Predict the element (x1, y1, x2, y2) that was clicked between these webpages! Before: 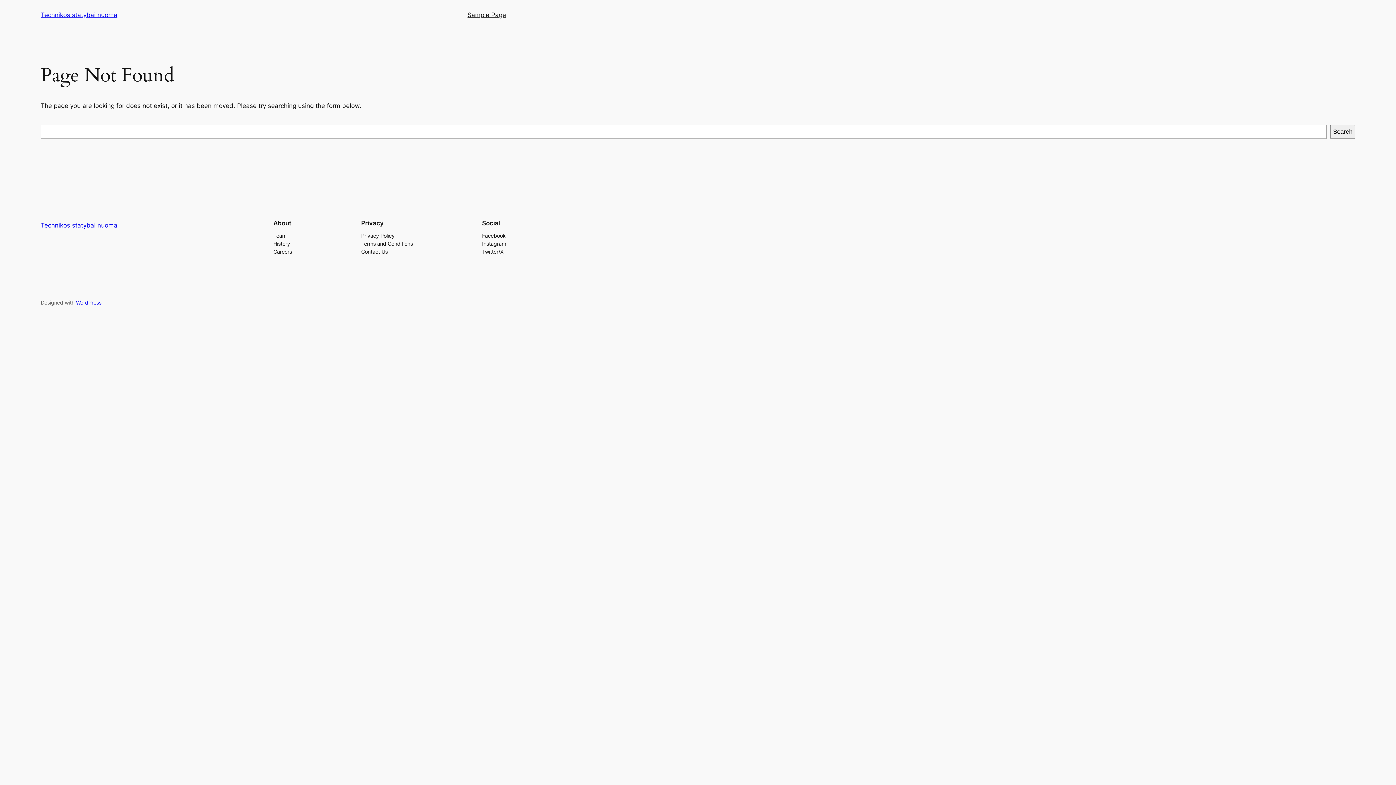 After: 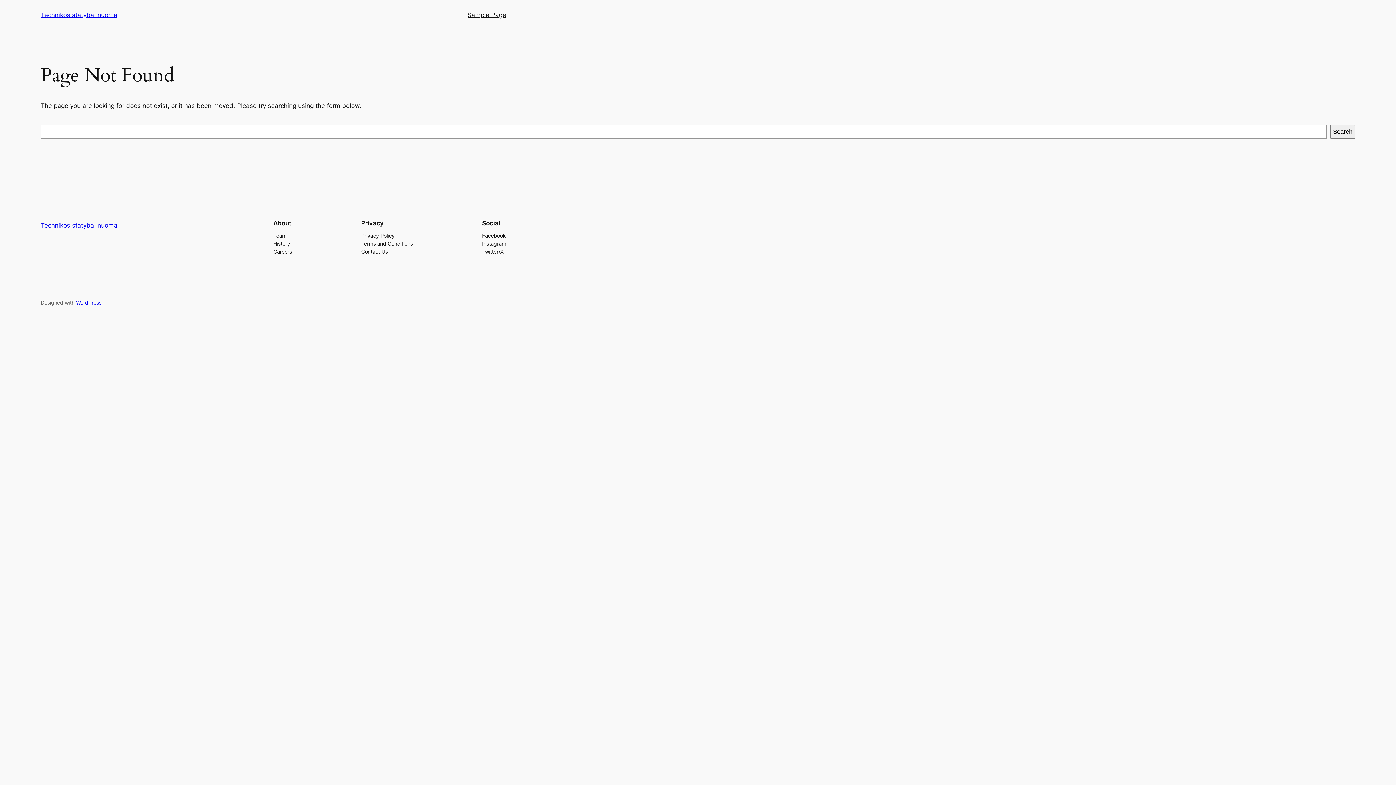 Action: bbox: (361, 247, 387, 255) label: Contact Us